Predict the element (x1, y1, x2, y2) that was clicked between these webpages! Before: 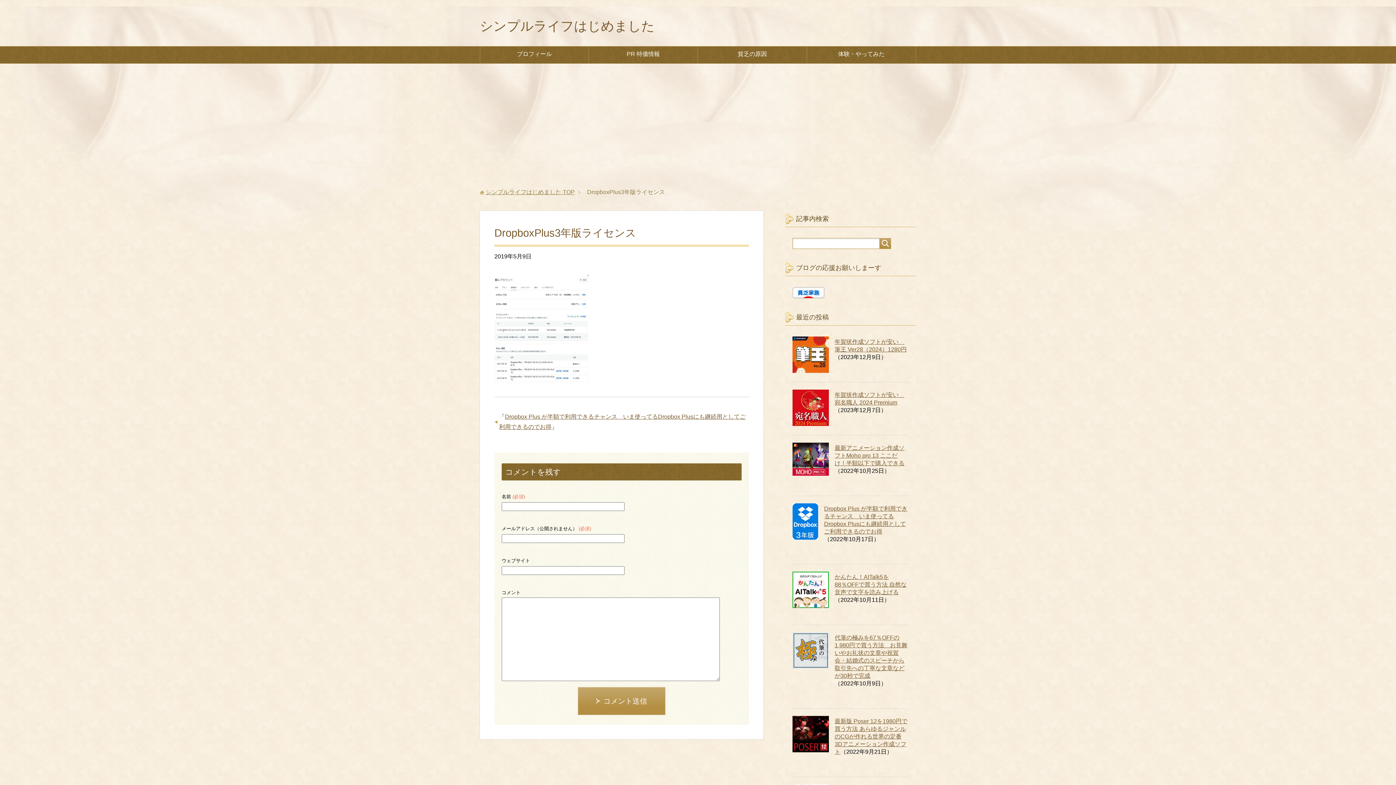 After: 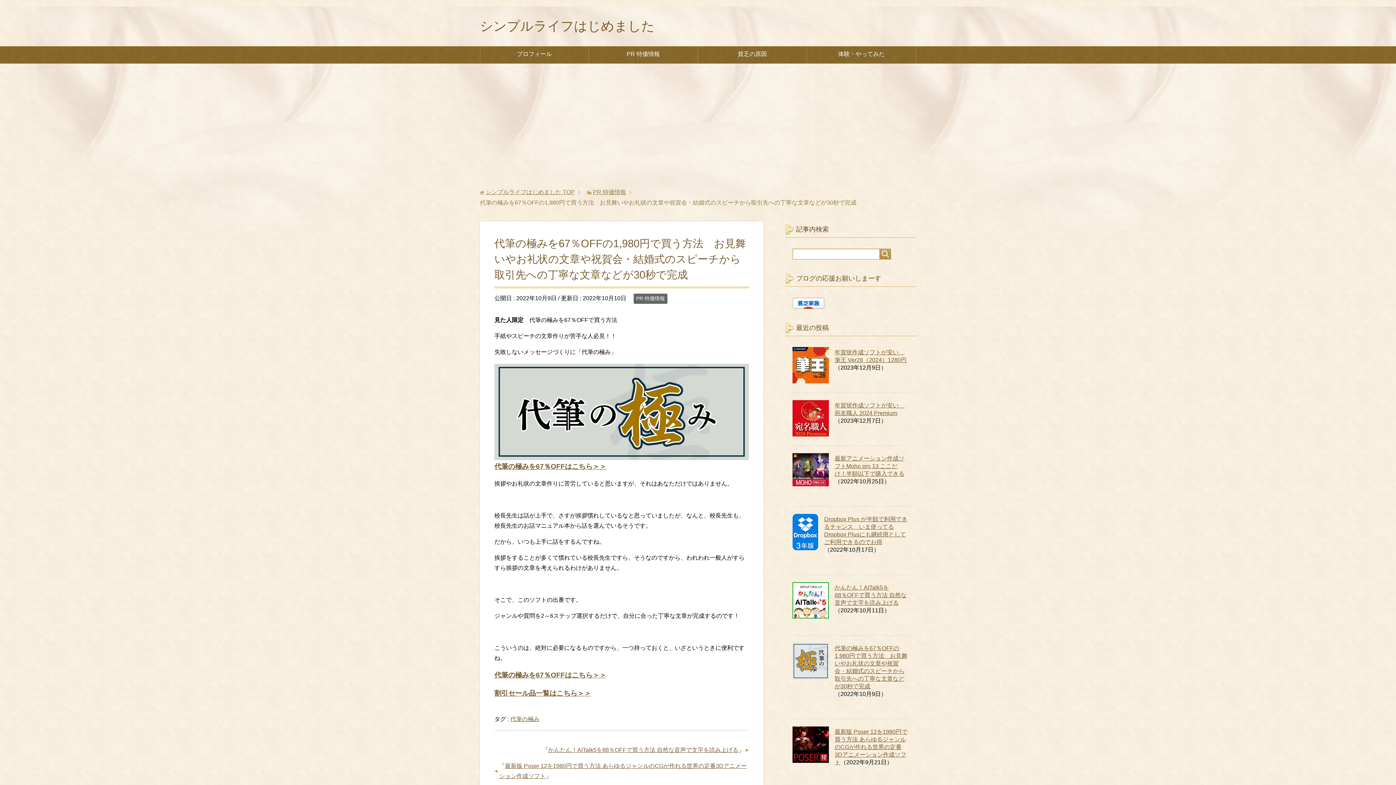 Action: bbox: (792, 662, 829, 668)